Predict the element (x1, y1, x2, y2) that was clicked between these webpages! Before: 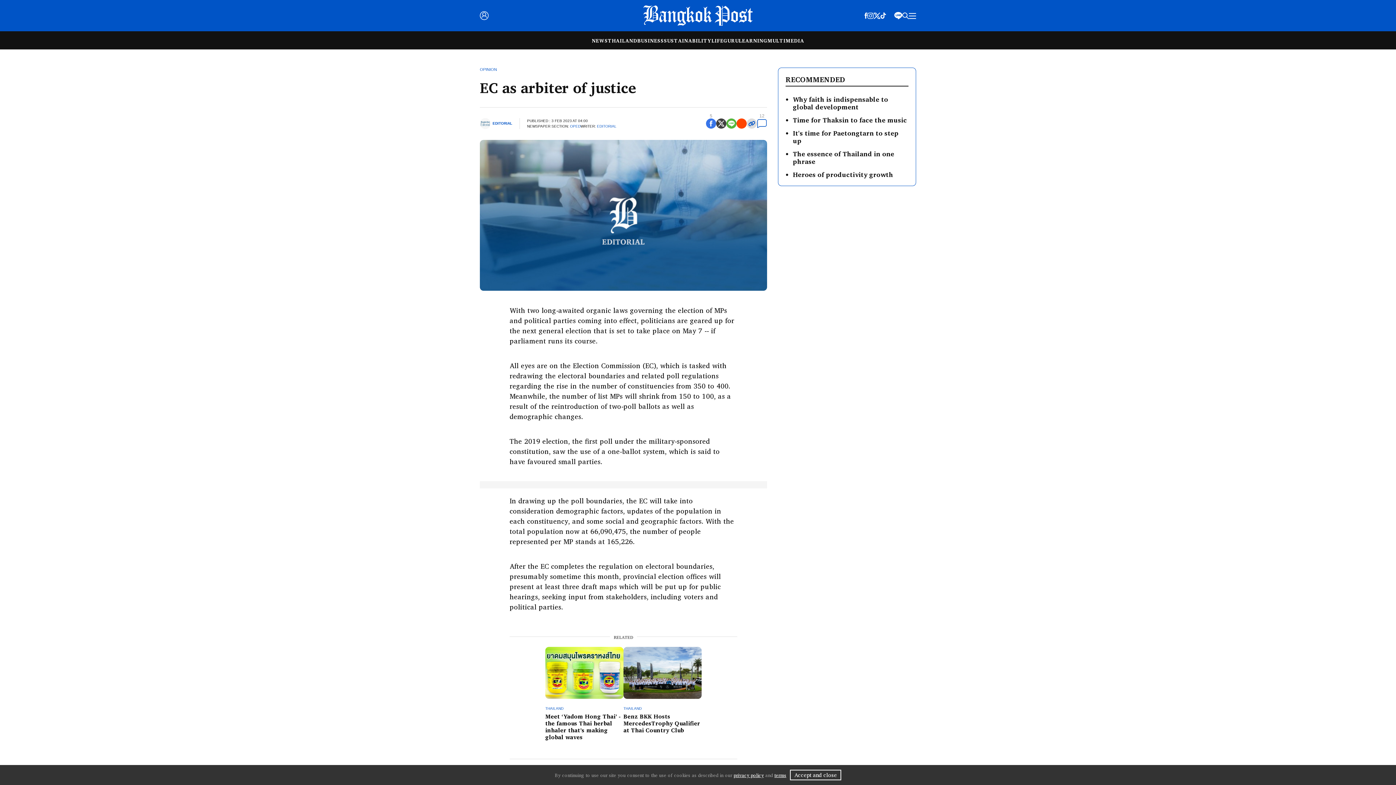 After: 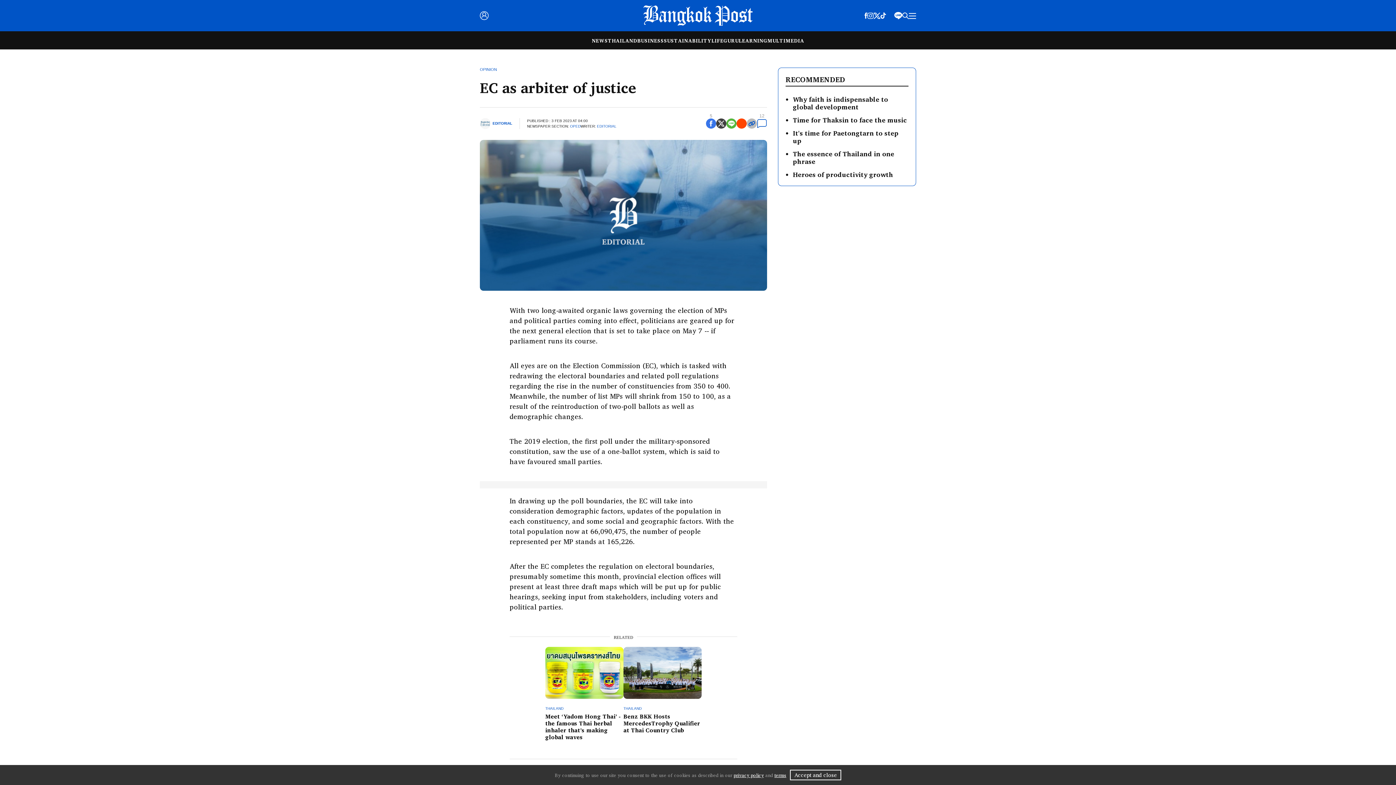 Action: bbox: (746, 118, 757, 128)